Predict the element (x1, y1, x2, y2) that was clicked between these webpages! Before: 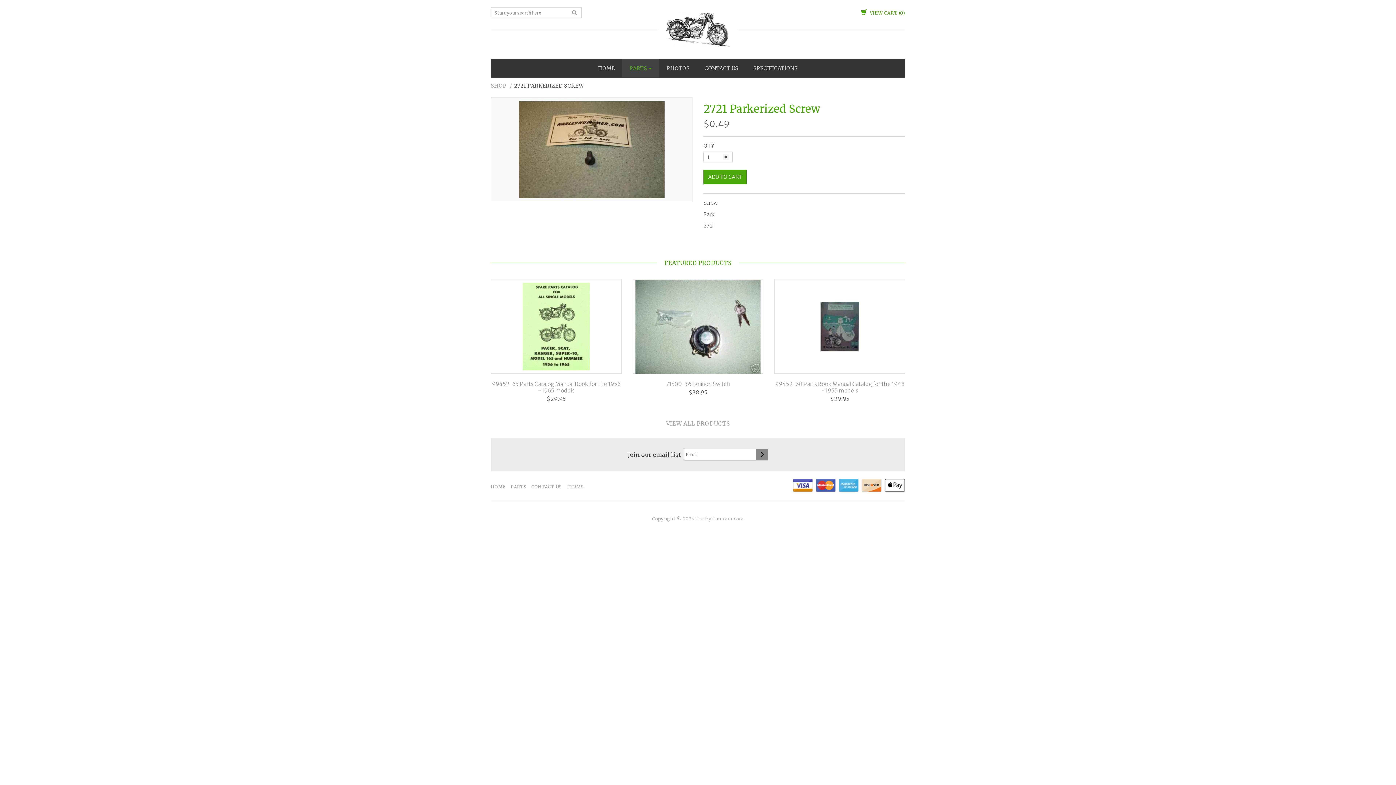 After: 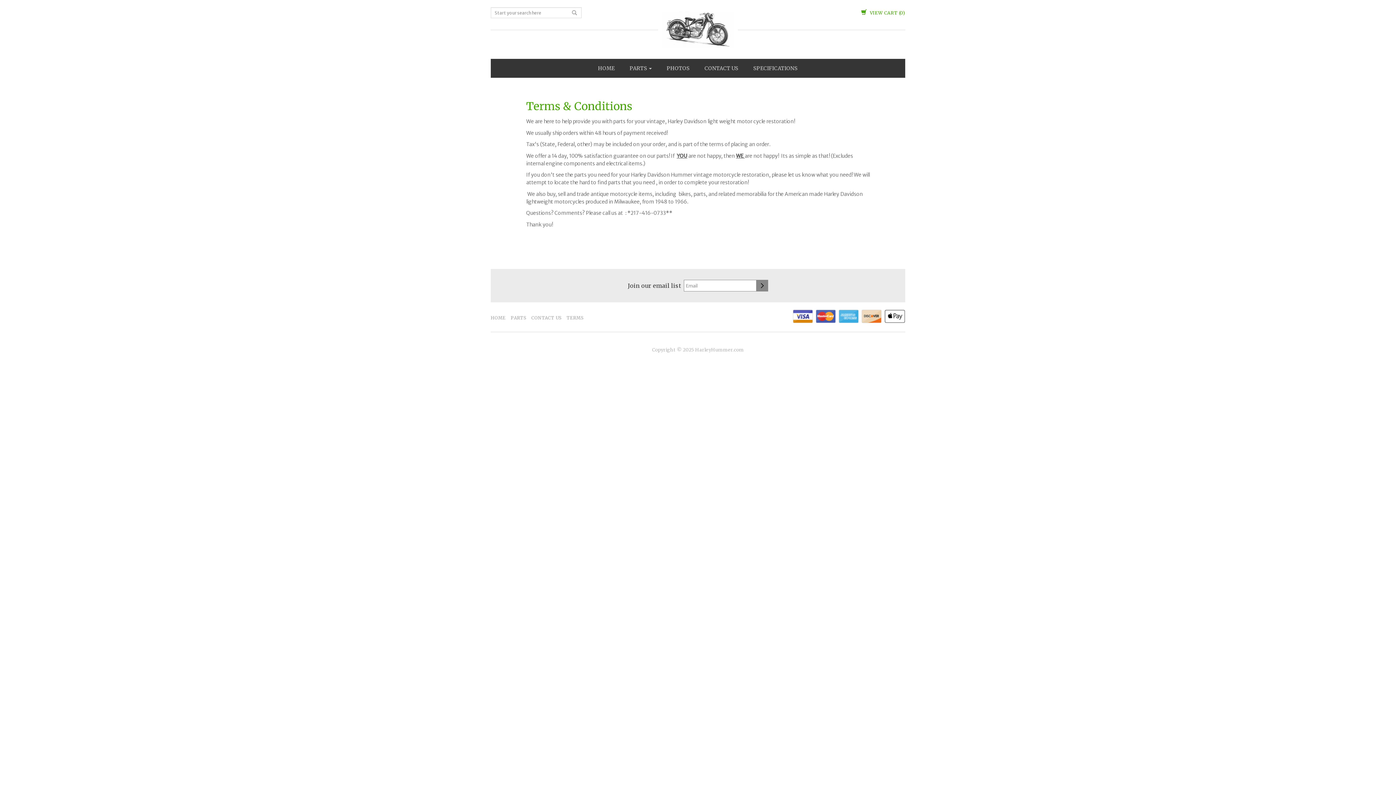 Action: bbox: (566, 482, 583, 491) label: TERMS